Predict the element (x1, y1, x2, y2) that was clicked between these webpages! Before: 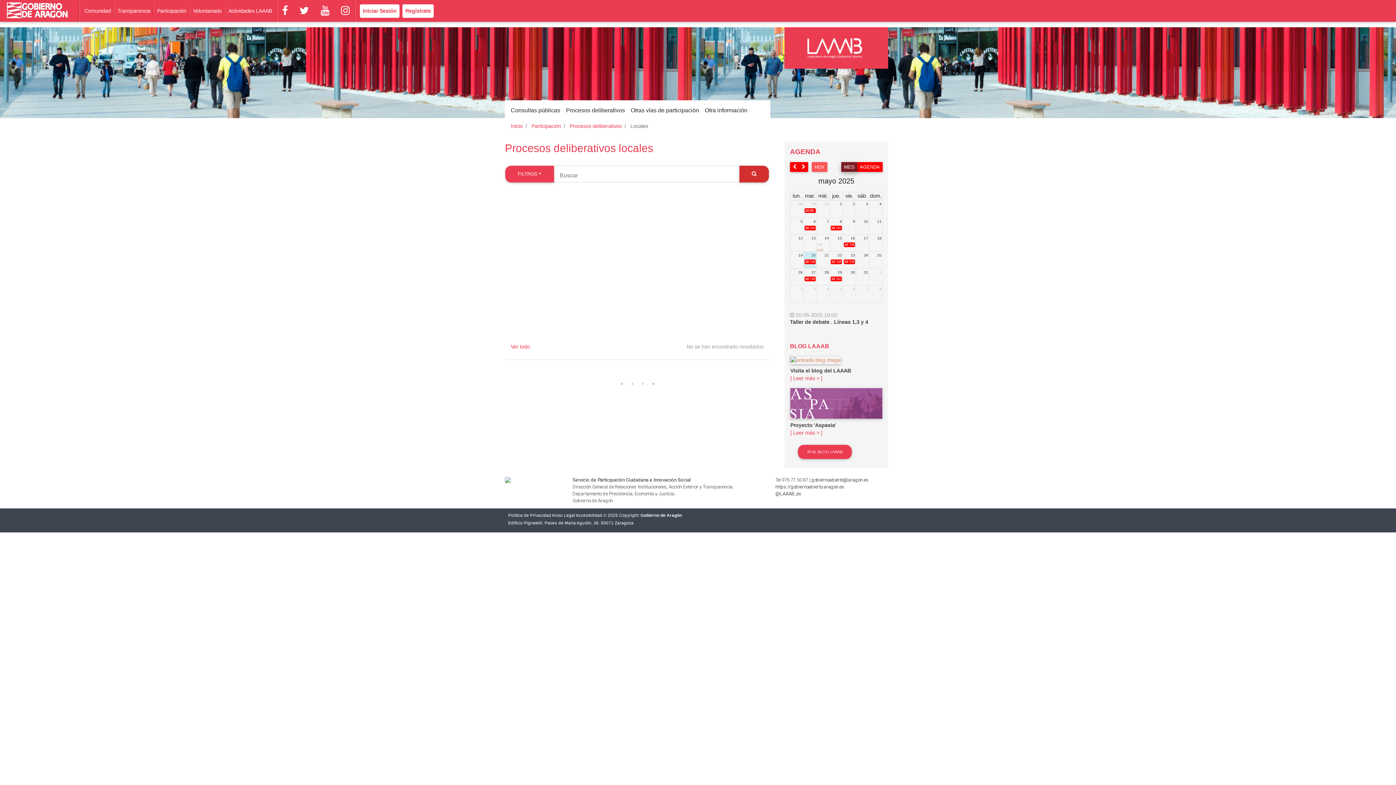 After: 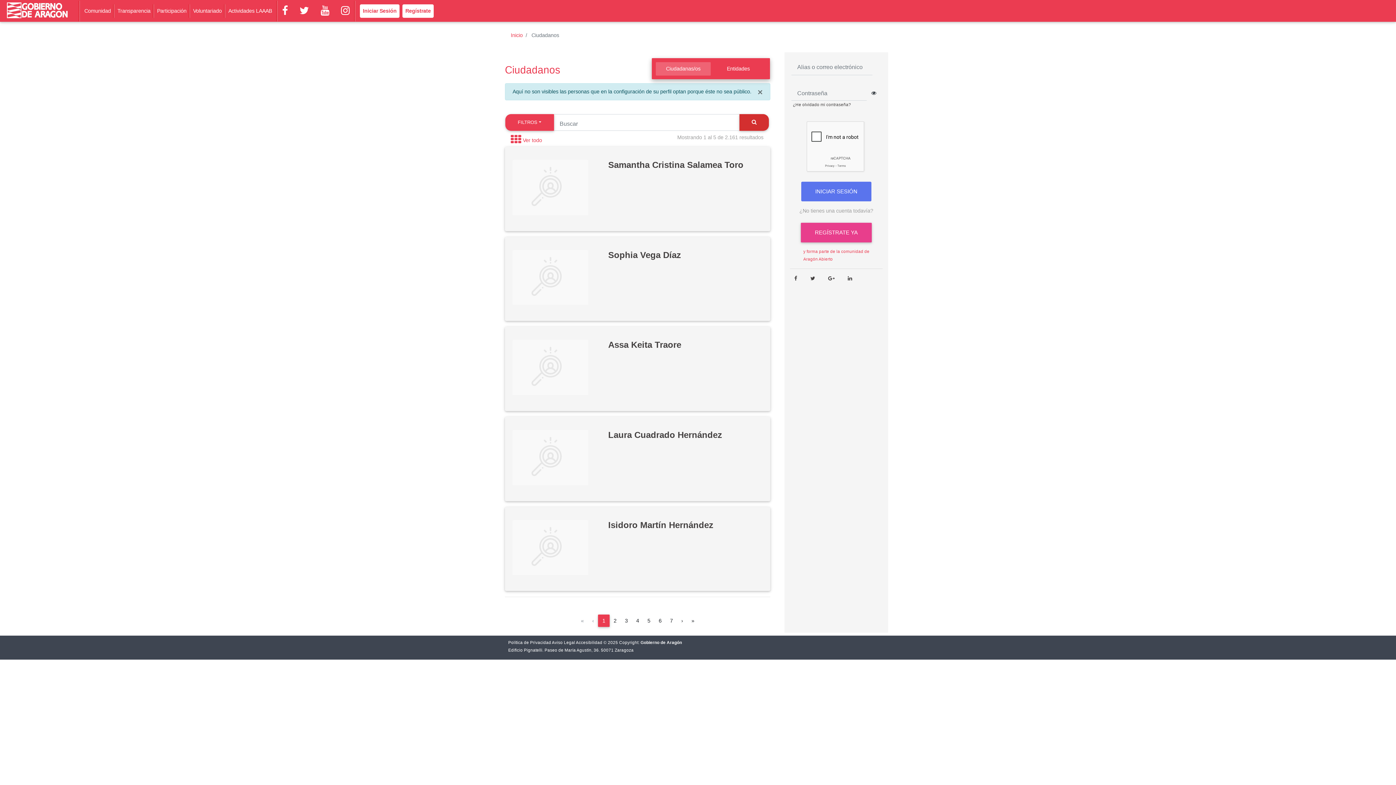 Action: bbox: (81, 4, 114, 17) label: Comunidad